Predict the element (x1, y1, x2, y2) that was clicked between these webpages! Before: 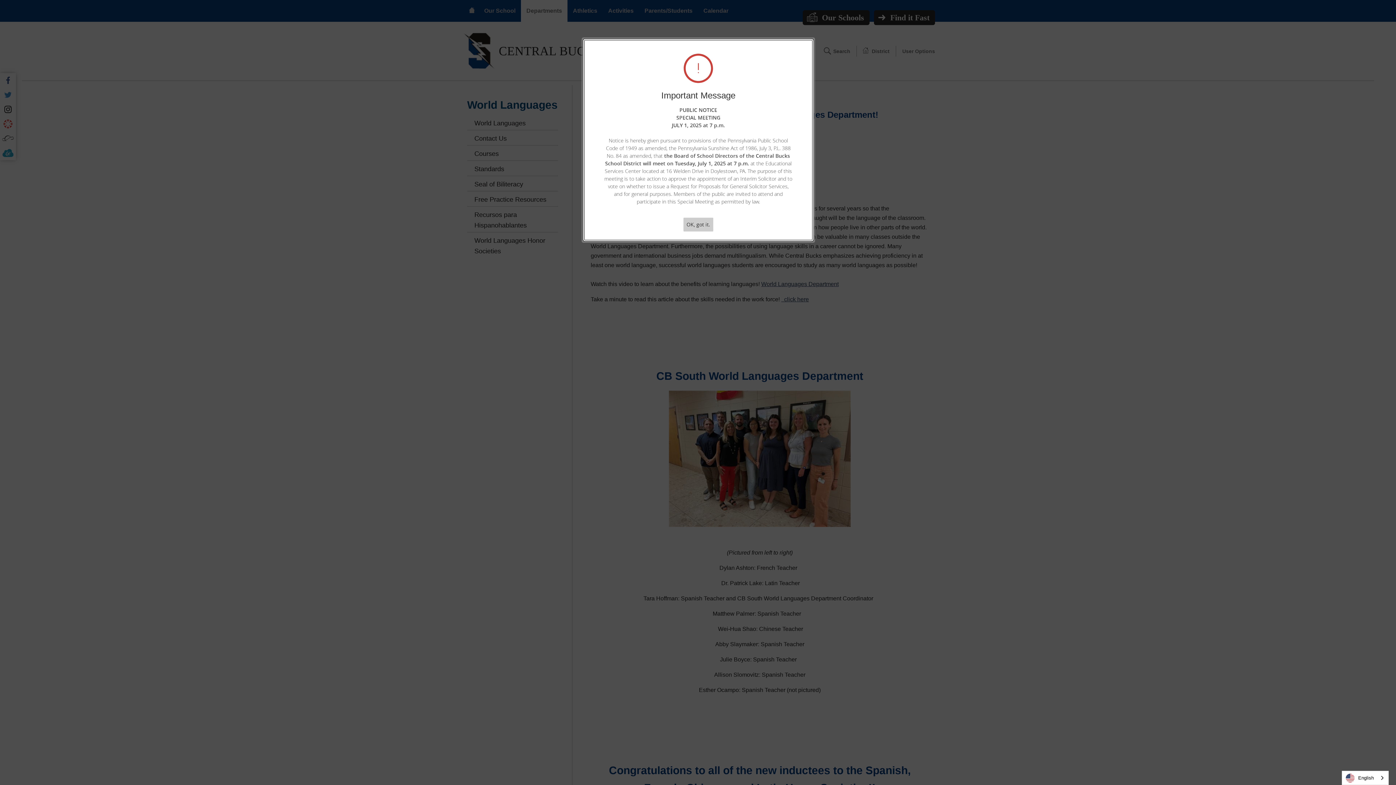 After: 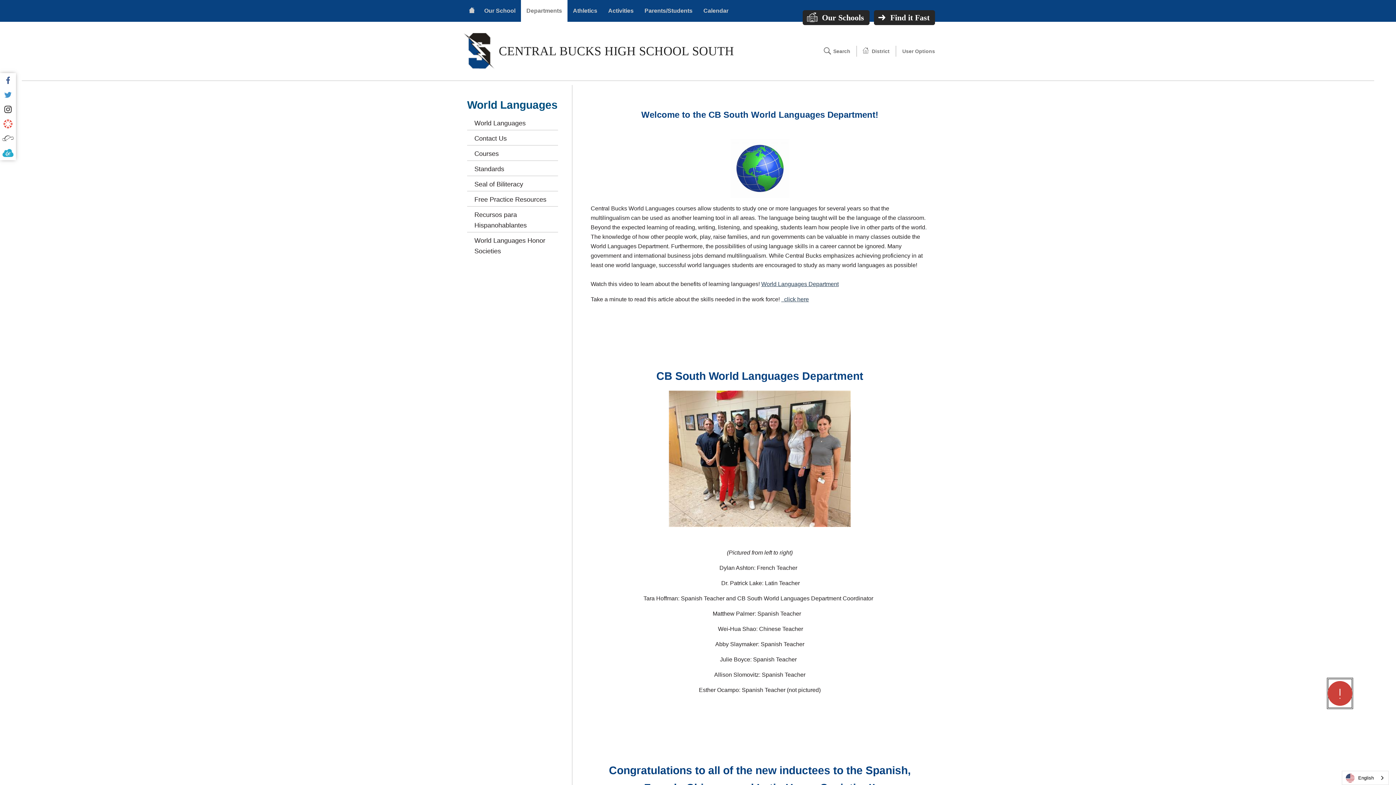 Action: label: OK, got it. bbox: (683, 217, 713, 231)